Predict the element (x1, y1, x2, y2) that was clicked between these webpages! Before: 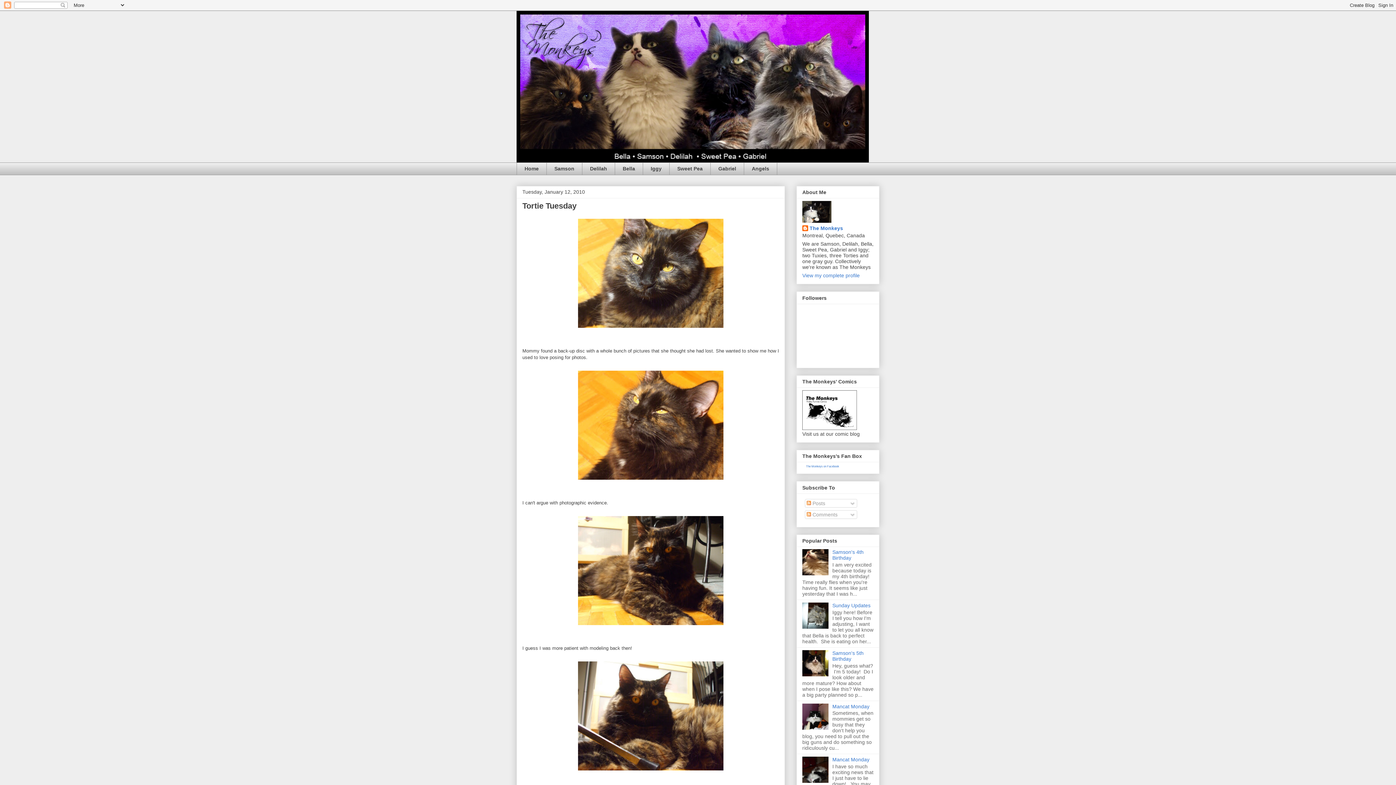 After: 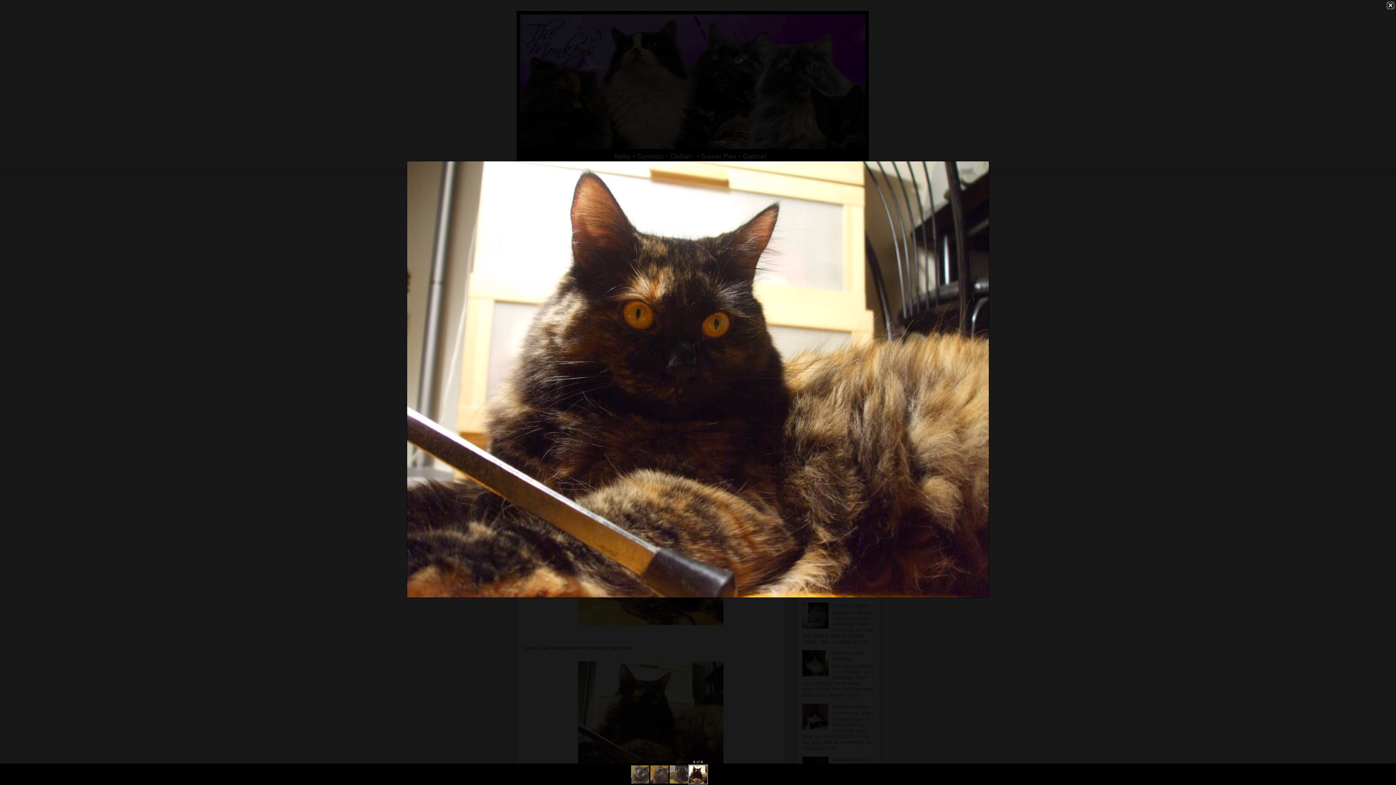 Action: bbox: (522, 658, 779, 774)